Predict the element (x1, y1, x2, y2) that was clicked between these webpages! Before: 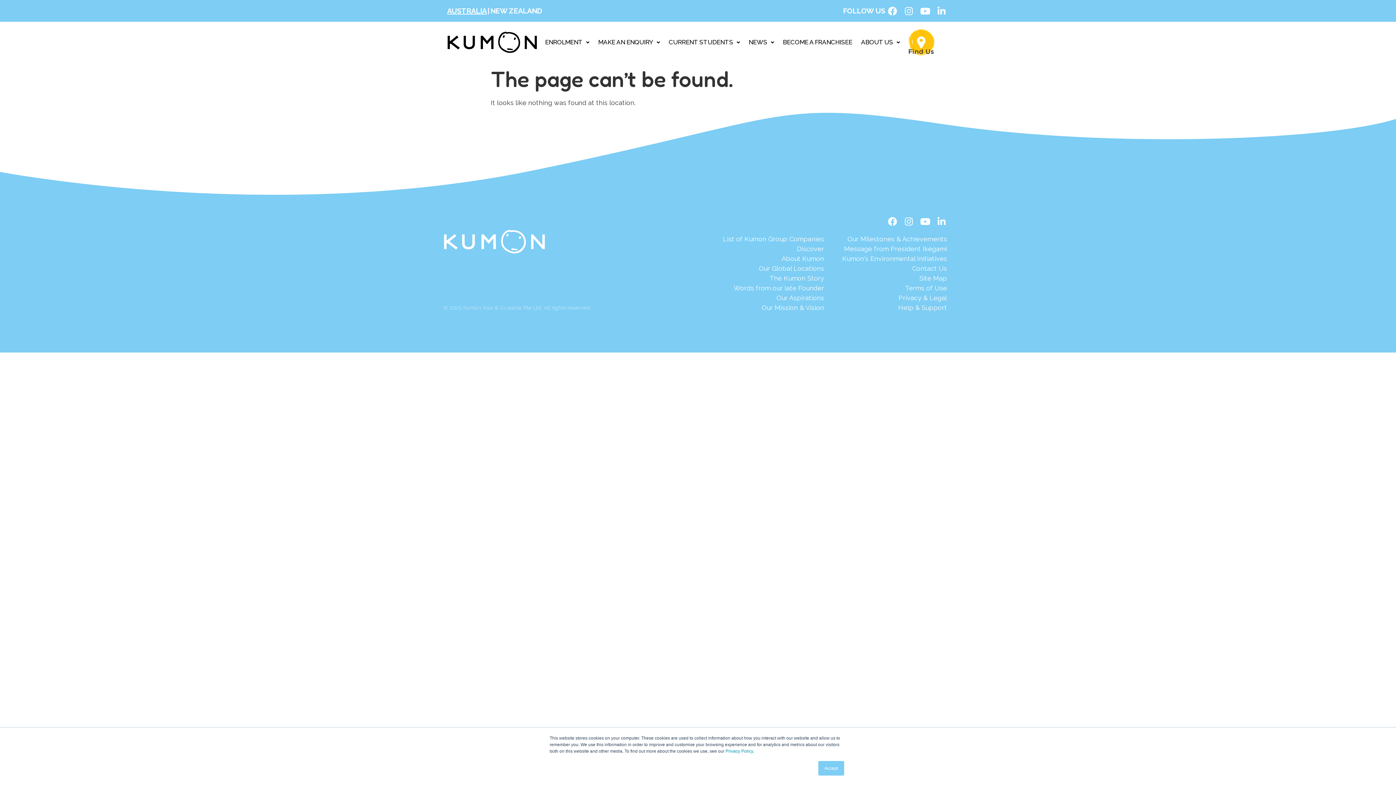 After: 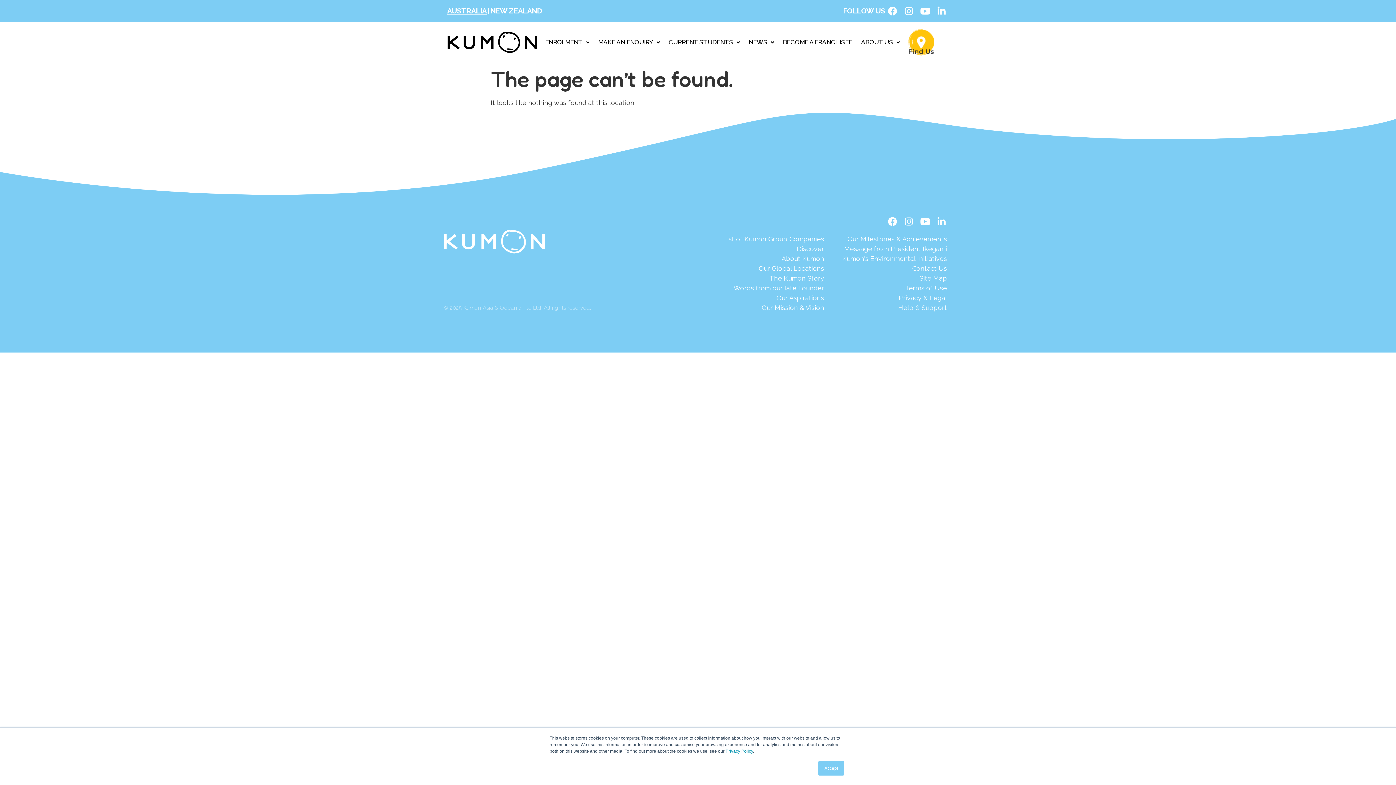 Action: label: Discover bbox: (721, 244, 826, 253)